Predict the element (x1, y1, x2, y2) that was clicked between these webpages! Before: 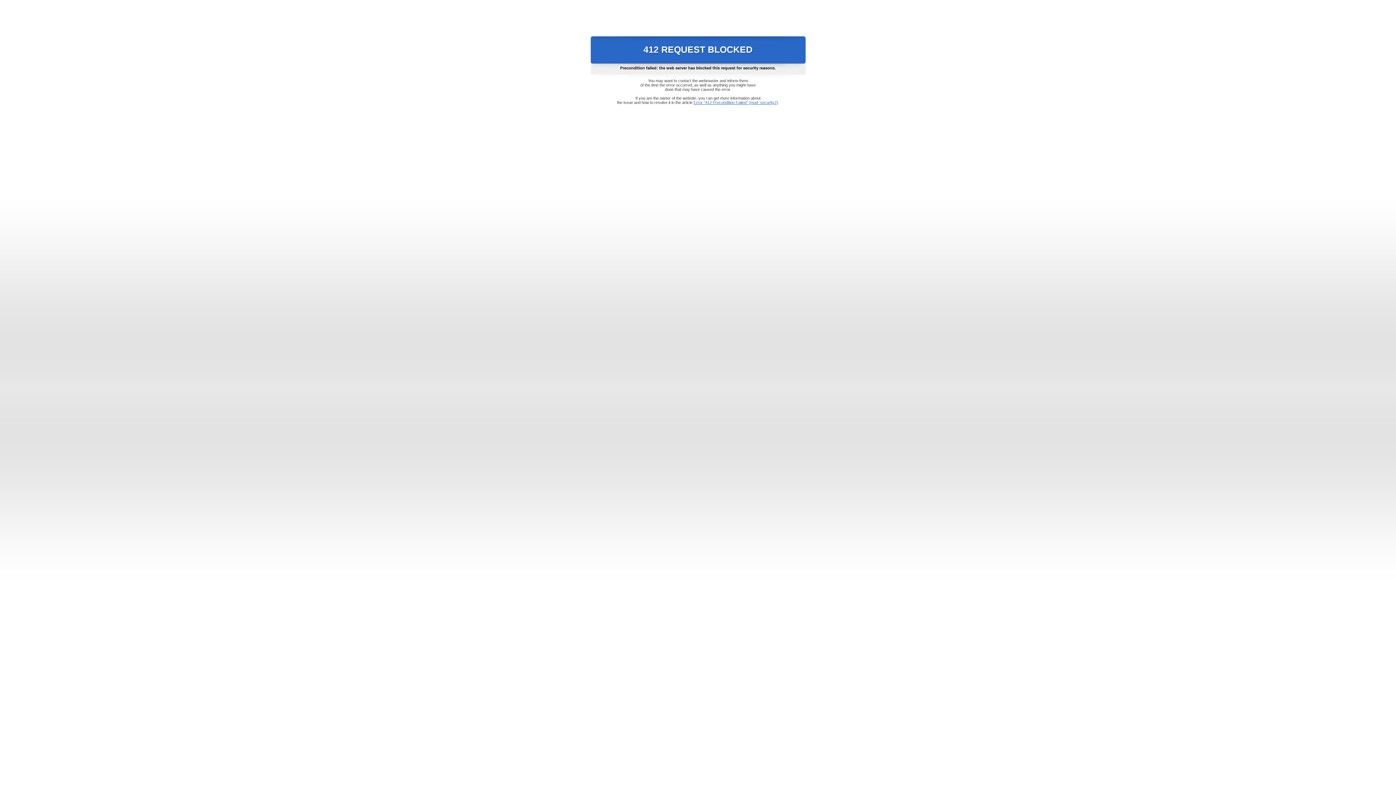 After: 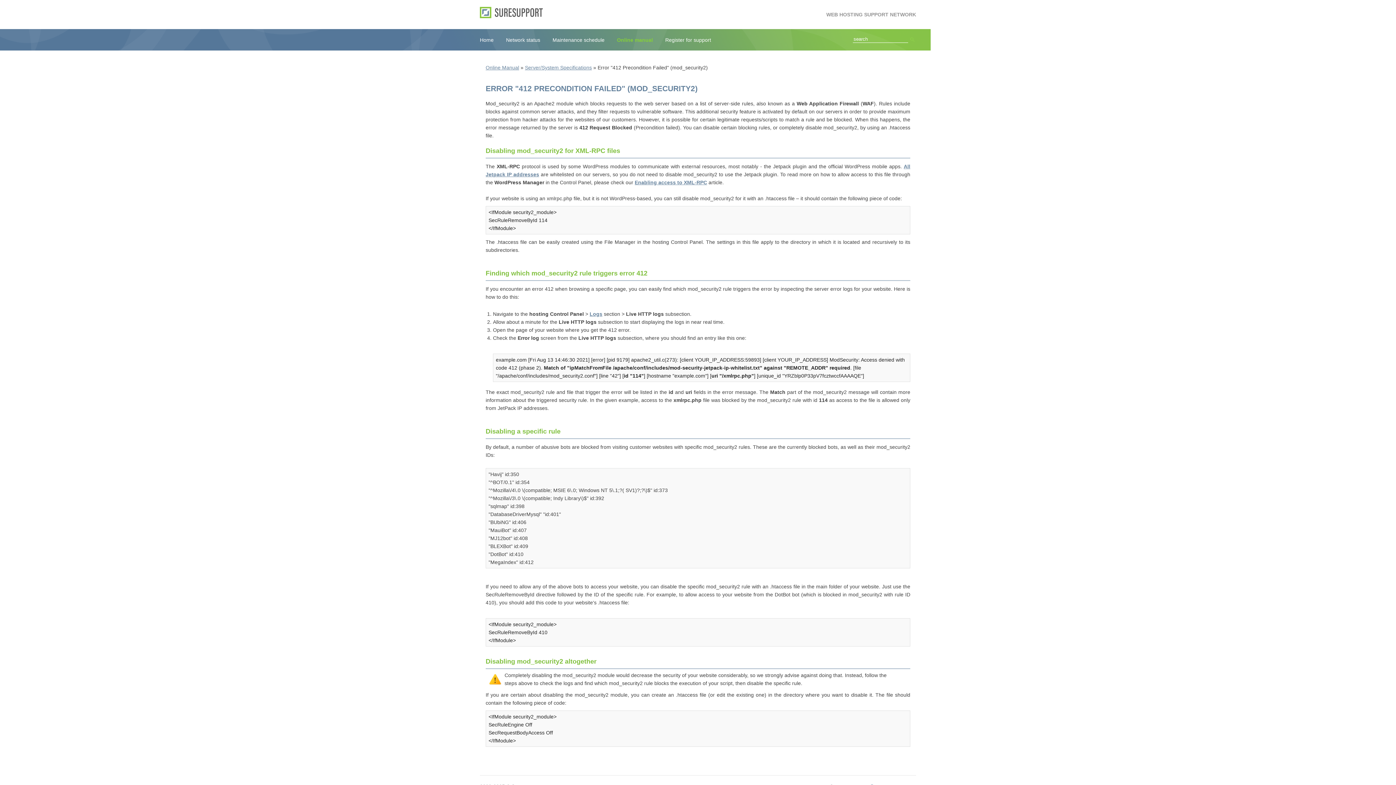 Action: label: Error "412 Precondition Failed" (mod_security2) bbox: (693, 100, 778, 104)